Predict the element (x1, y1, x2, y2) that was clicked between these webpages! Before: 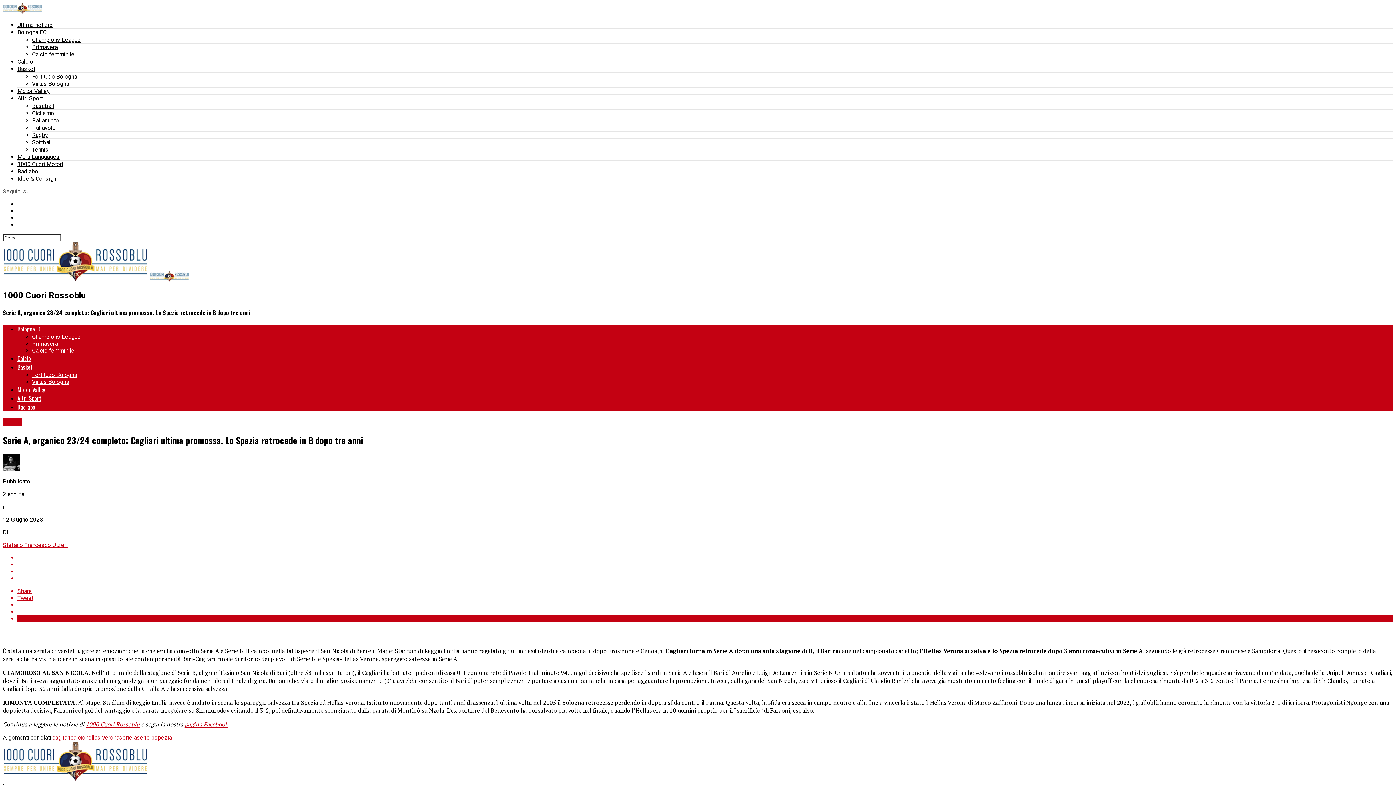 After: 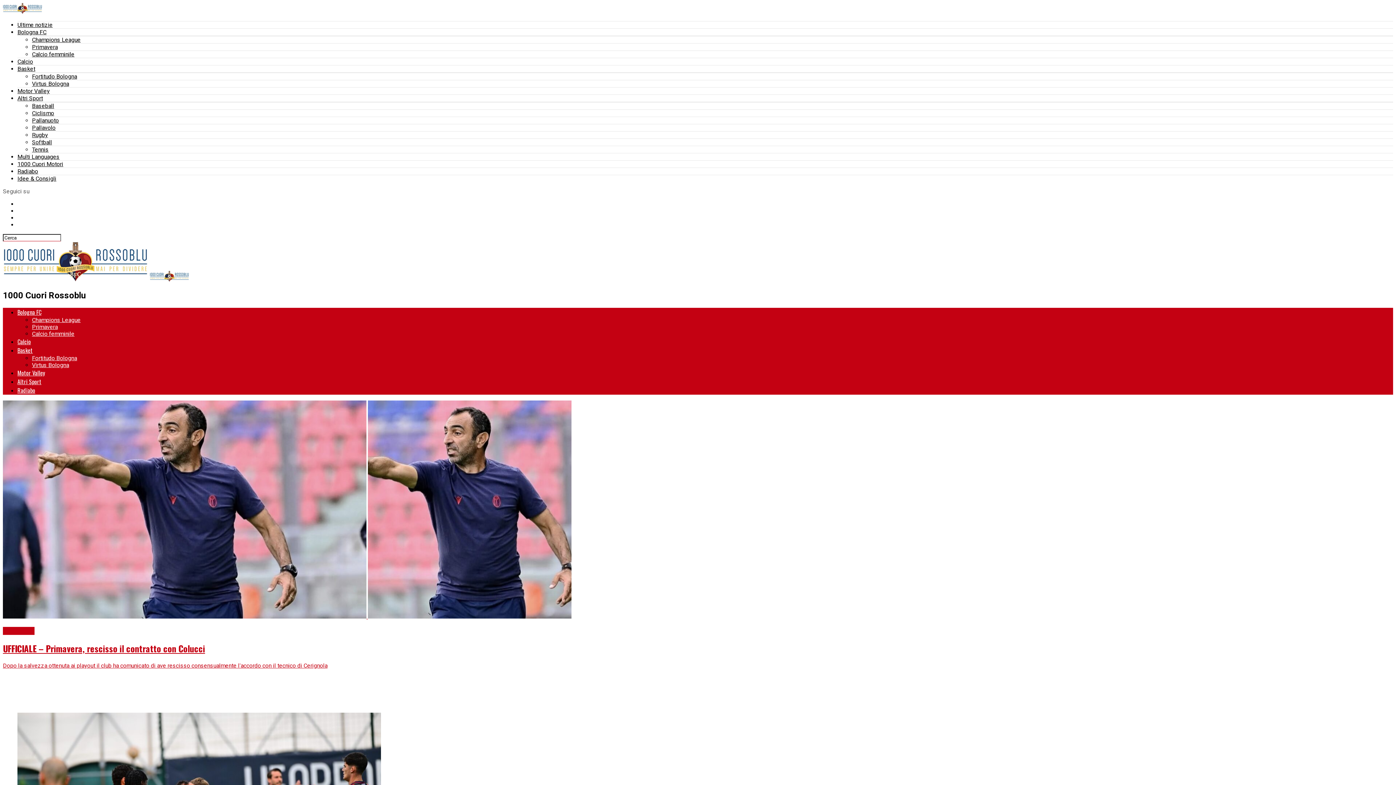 Action: bbox: (32, 340, 57, 347) label: Primavera